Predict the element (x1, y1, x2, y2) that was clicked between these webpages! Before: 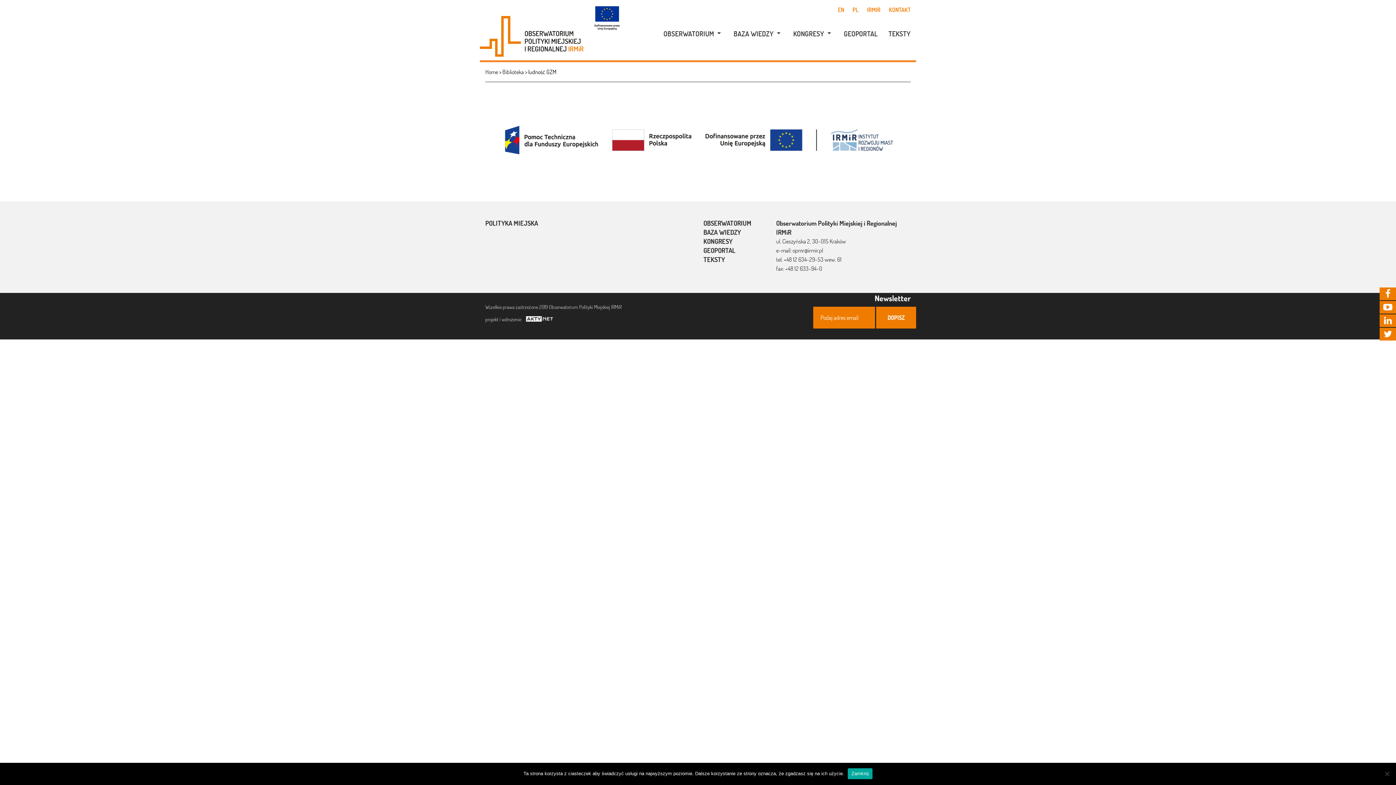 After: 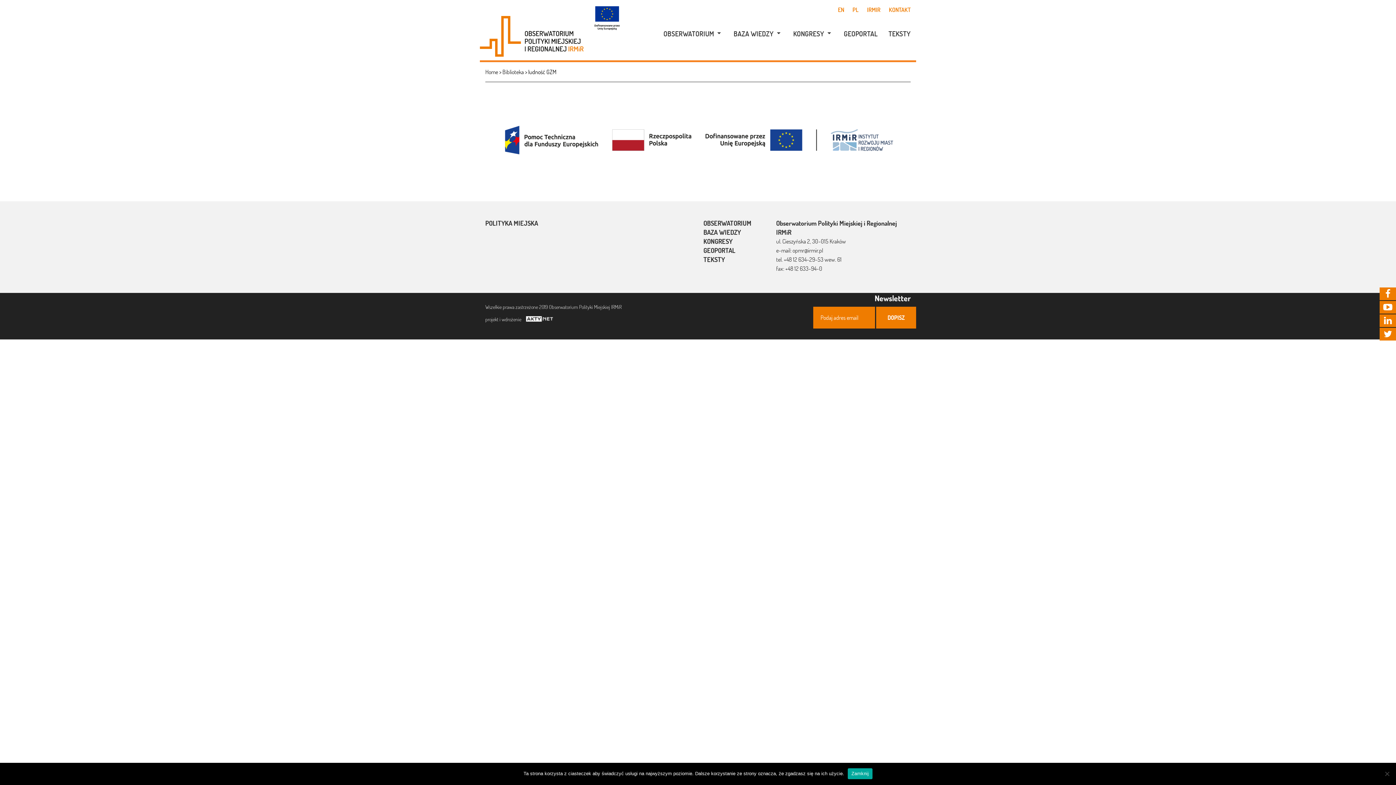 Action: bbox: (852, 6, 858, 13) label: PL